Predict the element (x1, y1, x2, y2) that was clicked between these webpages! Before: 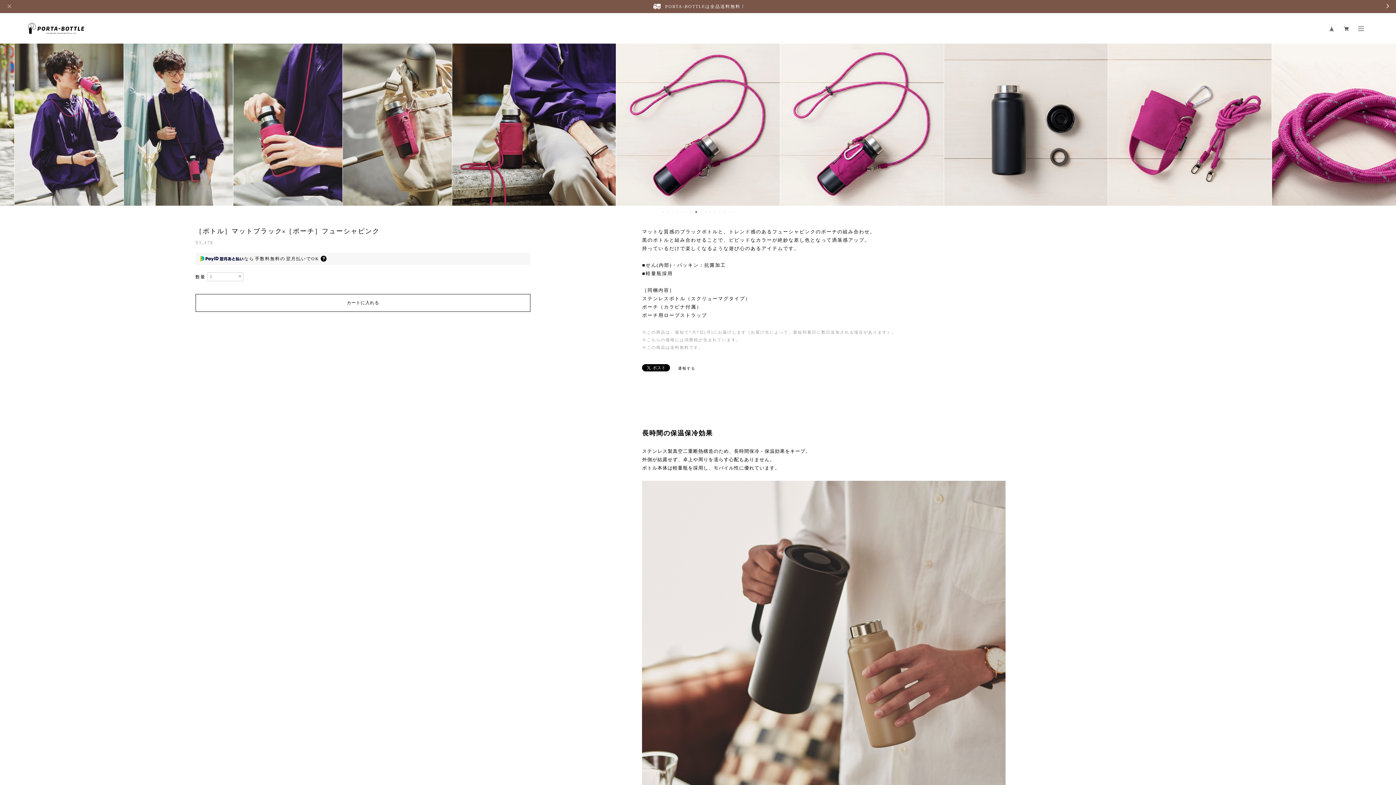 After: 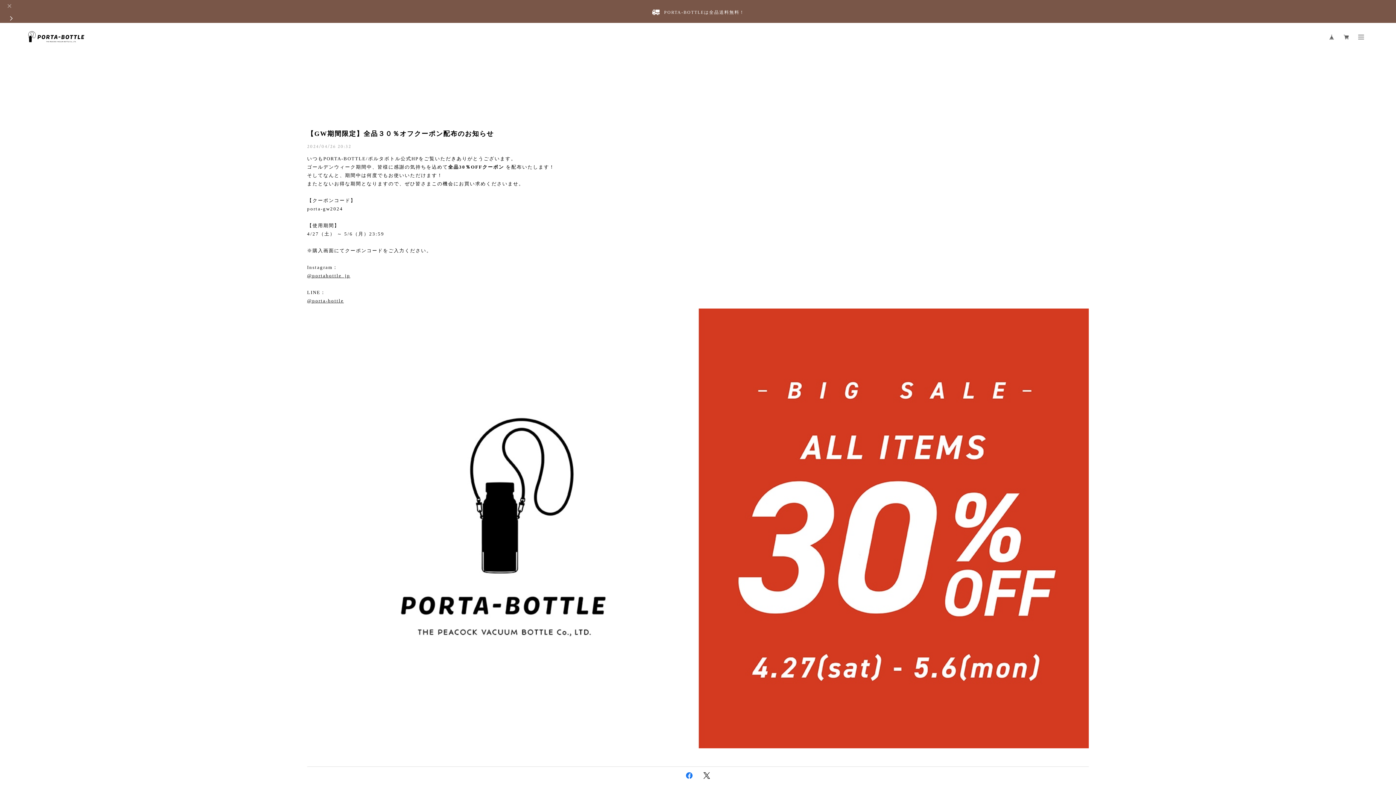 Action: bbox: (1385, 2, 1390, 10)